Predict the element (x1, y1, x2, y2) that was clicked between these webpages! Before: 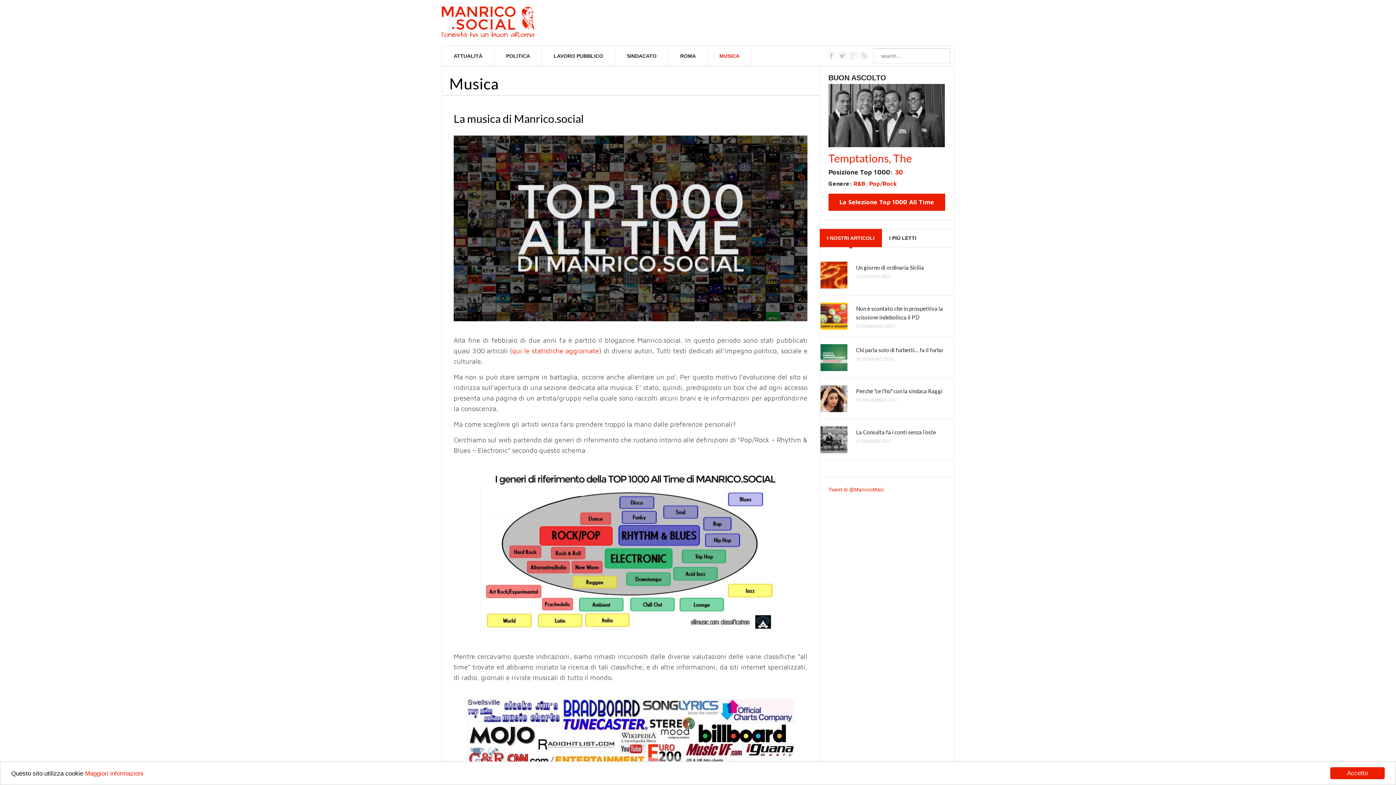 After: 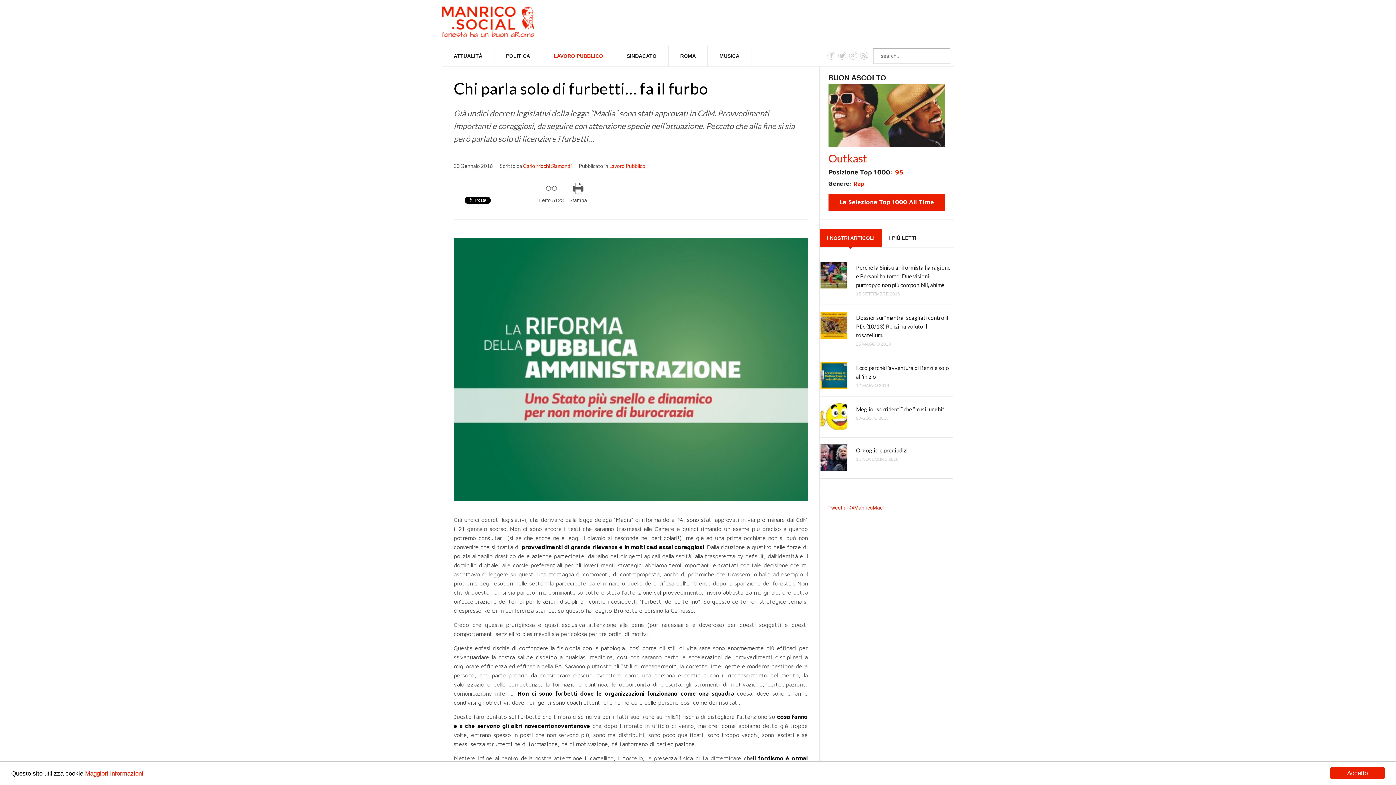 Action: bbox: (856, 346, 943, 353) label: Chi parla solo di furbetti… fa il furbo